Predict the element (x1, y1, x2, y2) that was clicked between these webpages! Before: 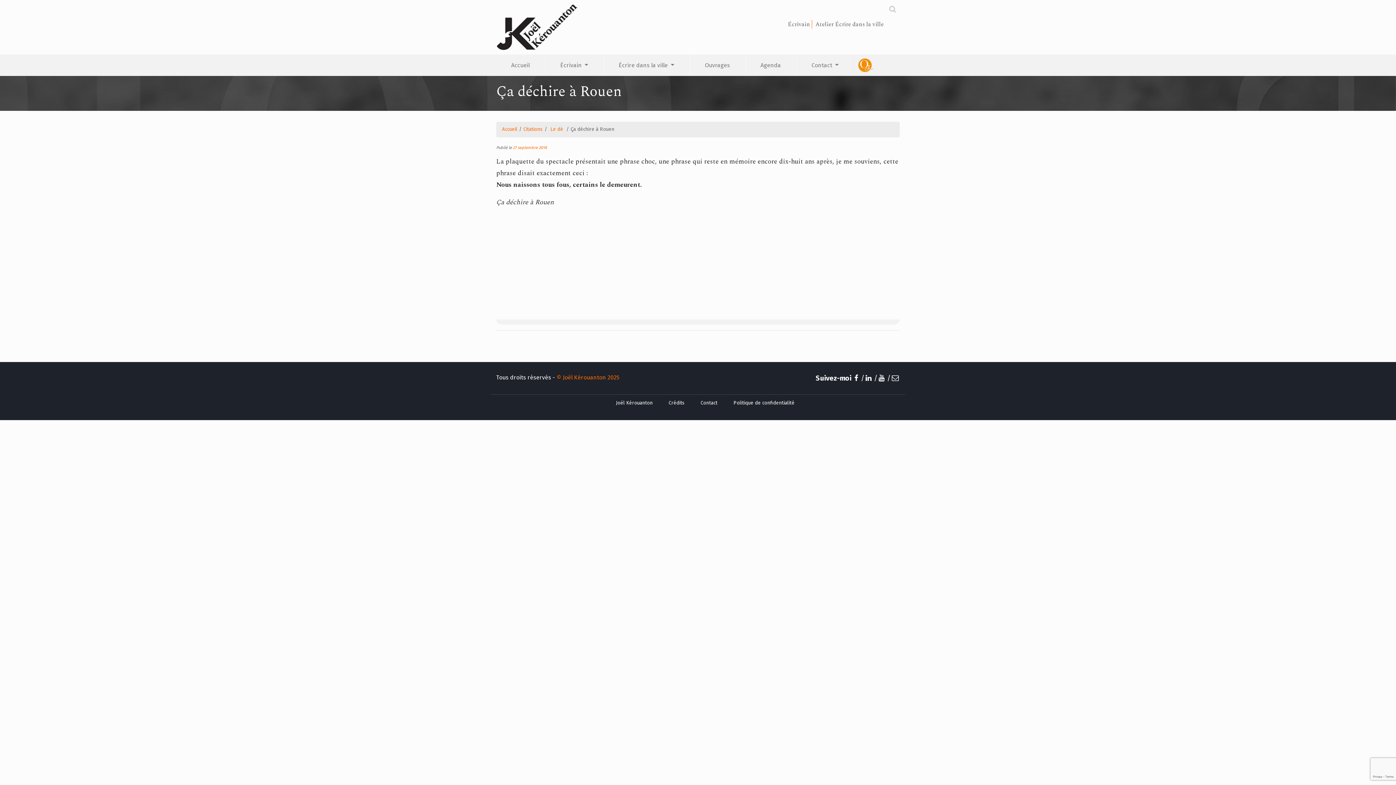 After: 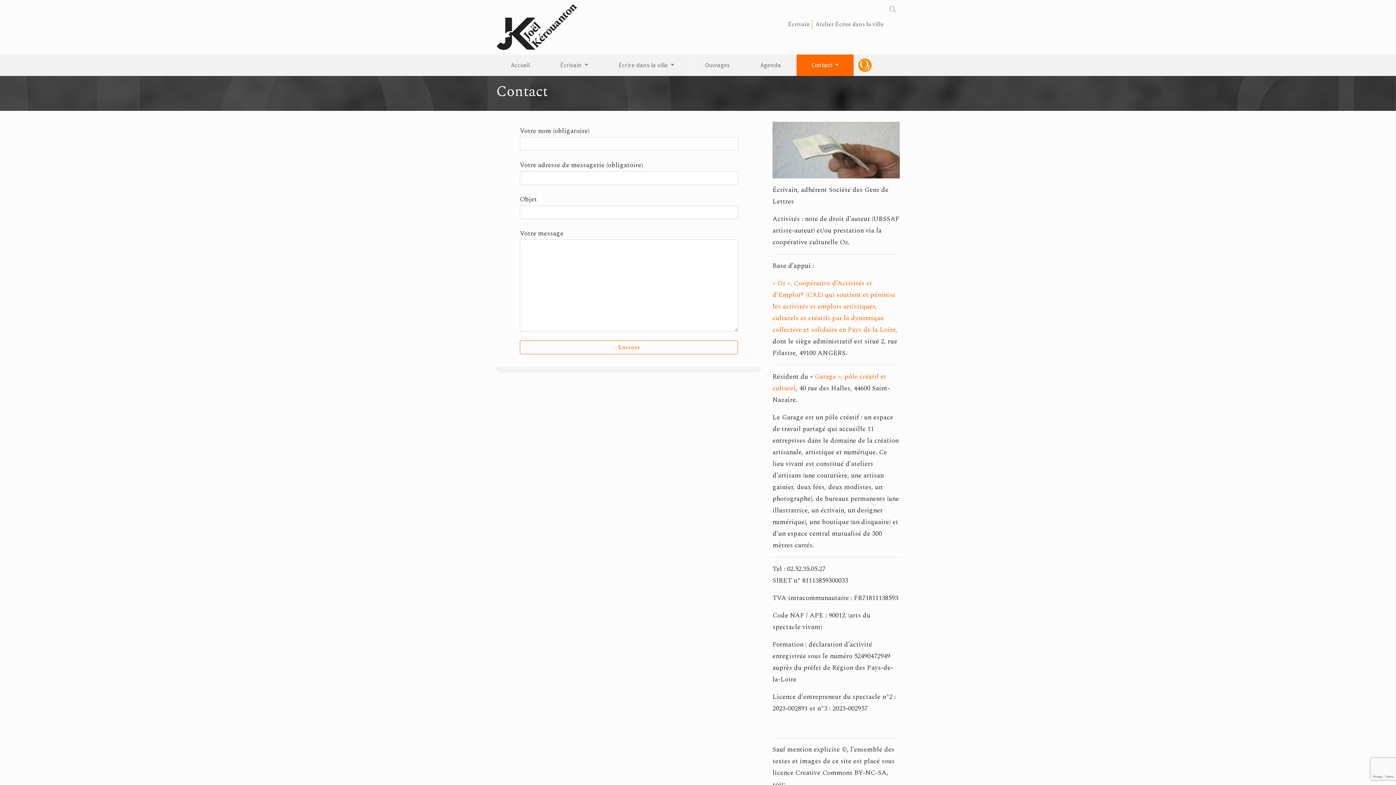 Action: bbox: (890, 374, 899, 382)